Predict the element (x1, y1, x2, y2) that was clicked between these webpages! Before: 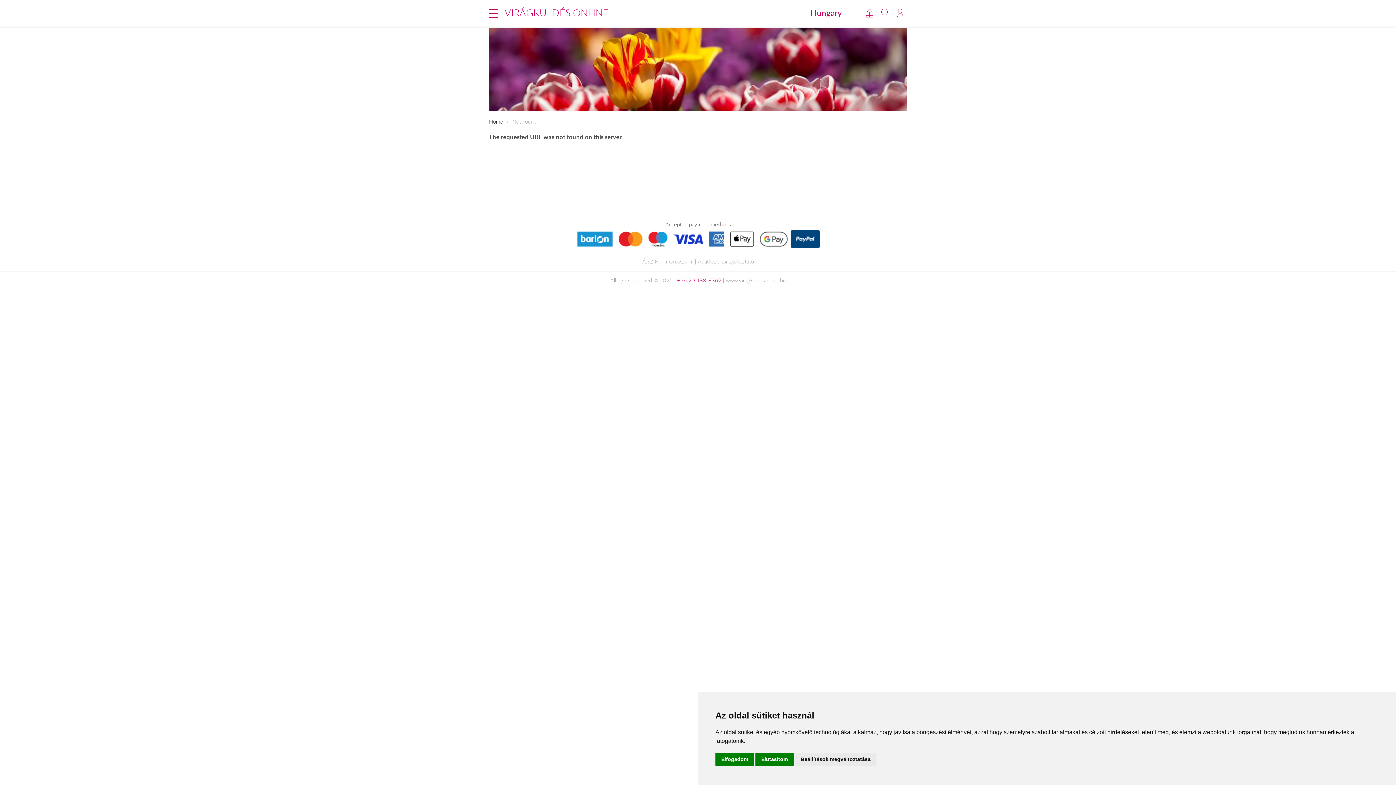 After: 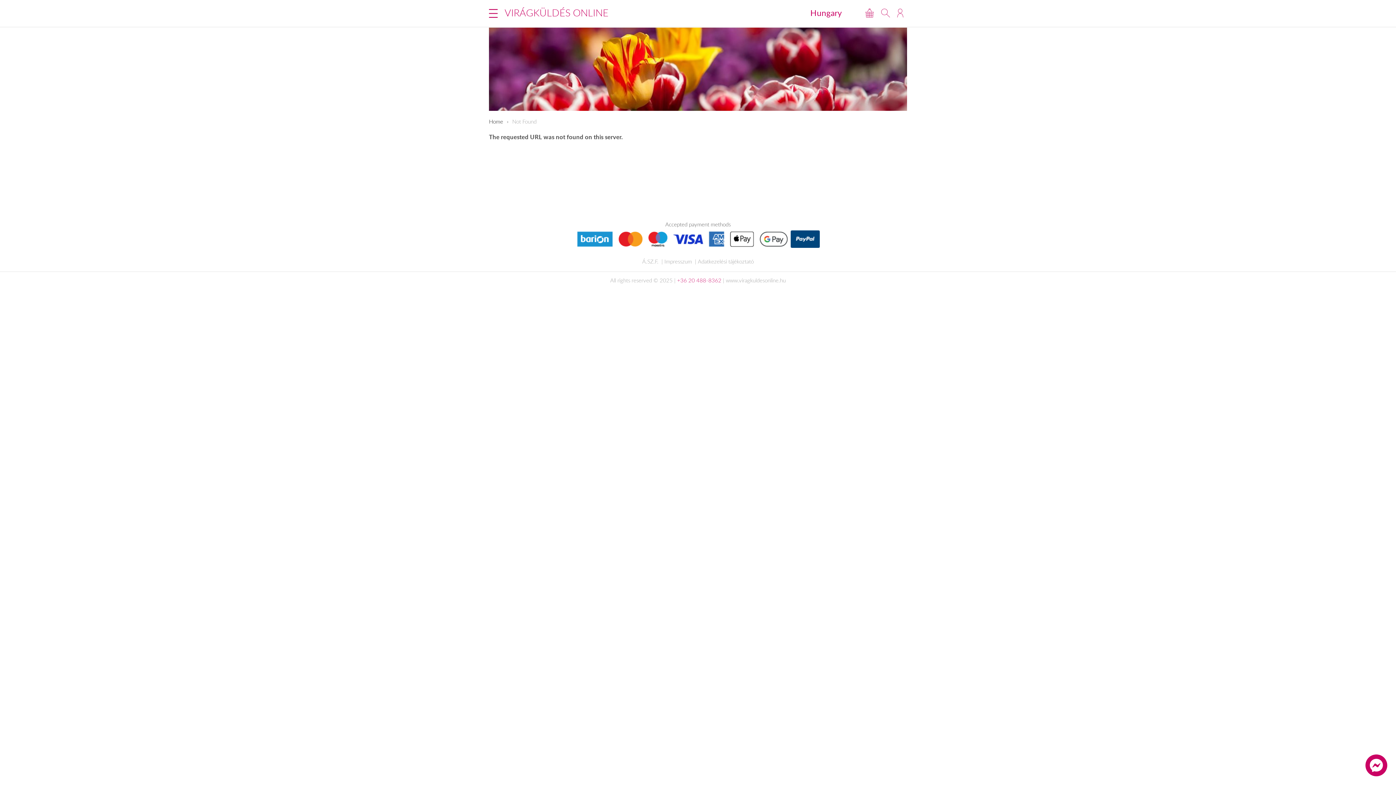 Action: bbox: (755, 753, 793, 766) label: Elutasítom